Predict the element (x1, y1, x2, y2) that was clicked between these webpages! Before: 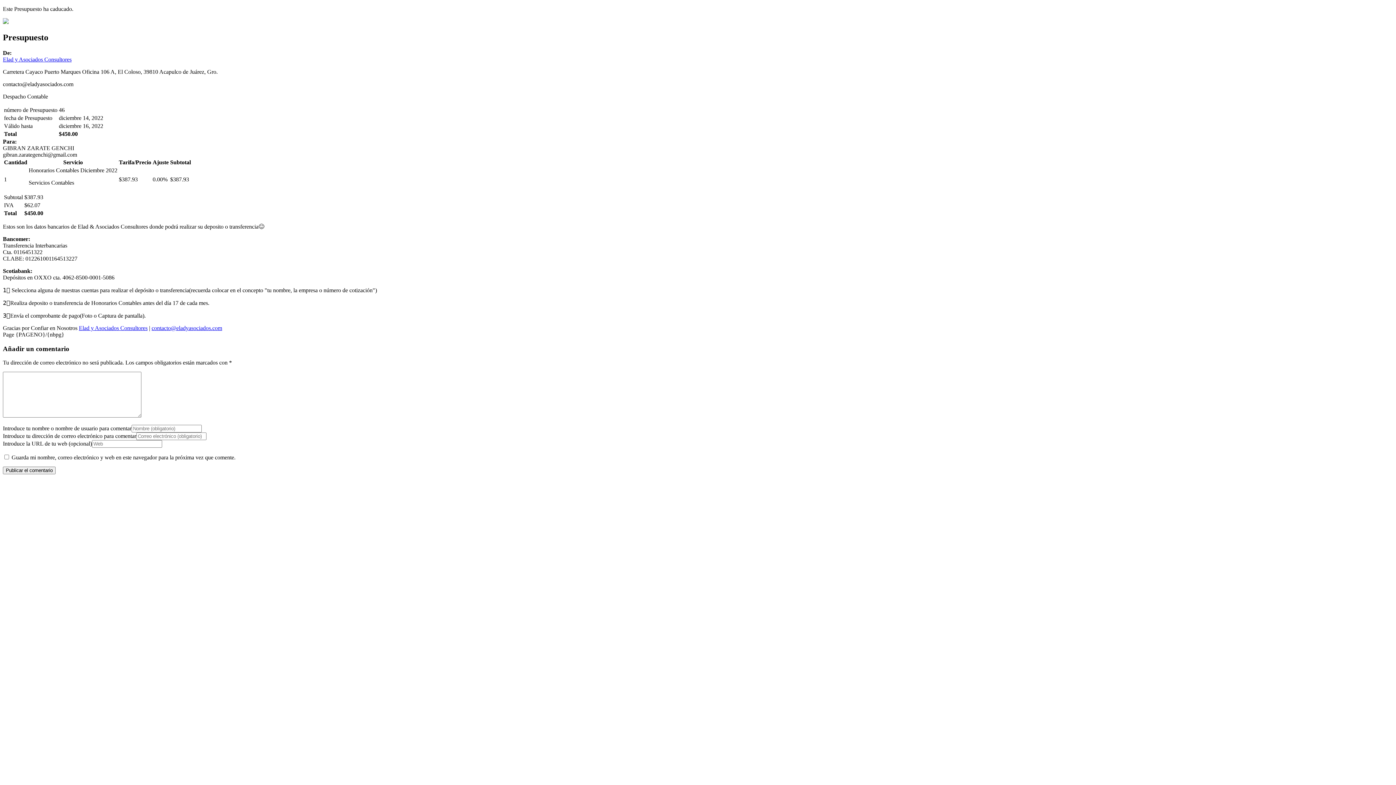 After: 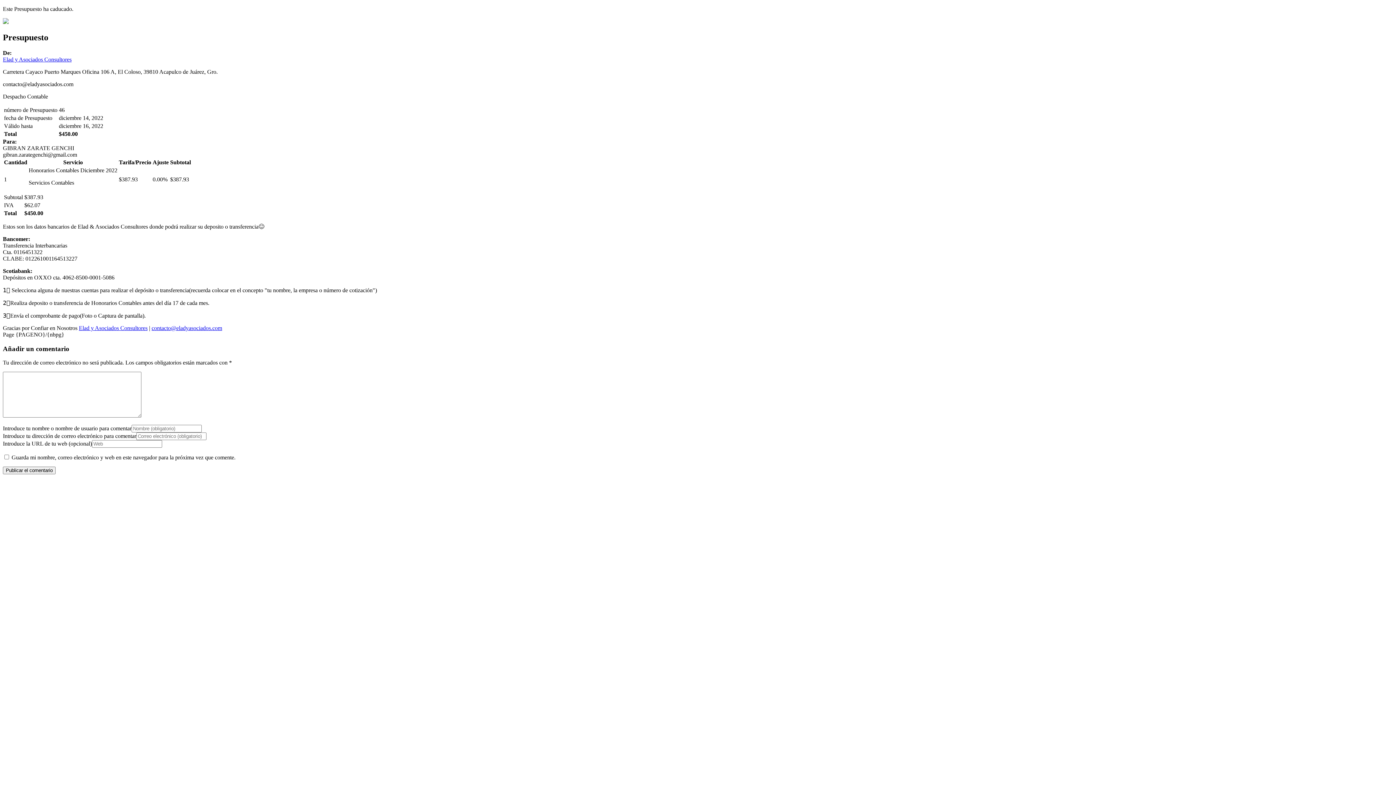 Action: bbox: (151, 325, 222, 331) label: contacto@eladyasociados.com